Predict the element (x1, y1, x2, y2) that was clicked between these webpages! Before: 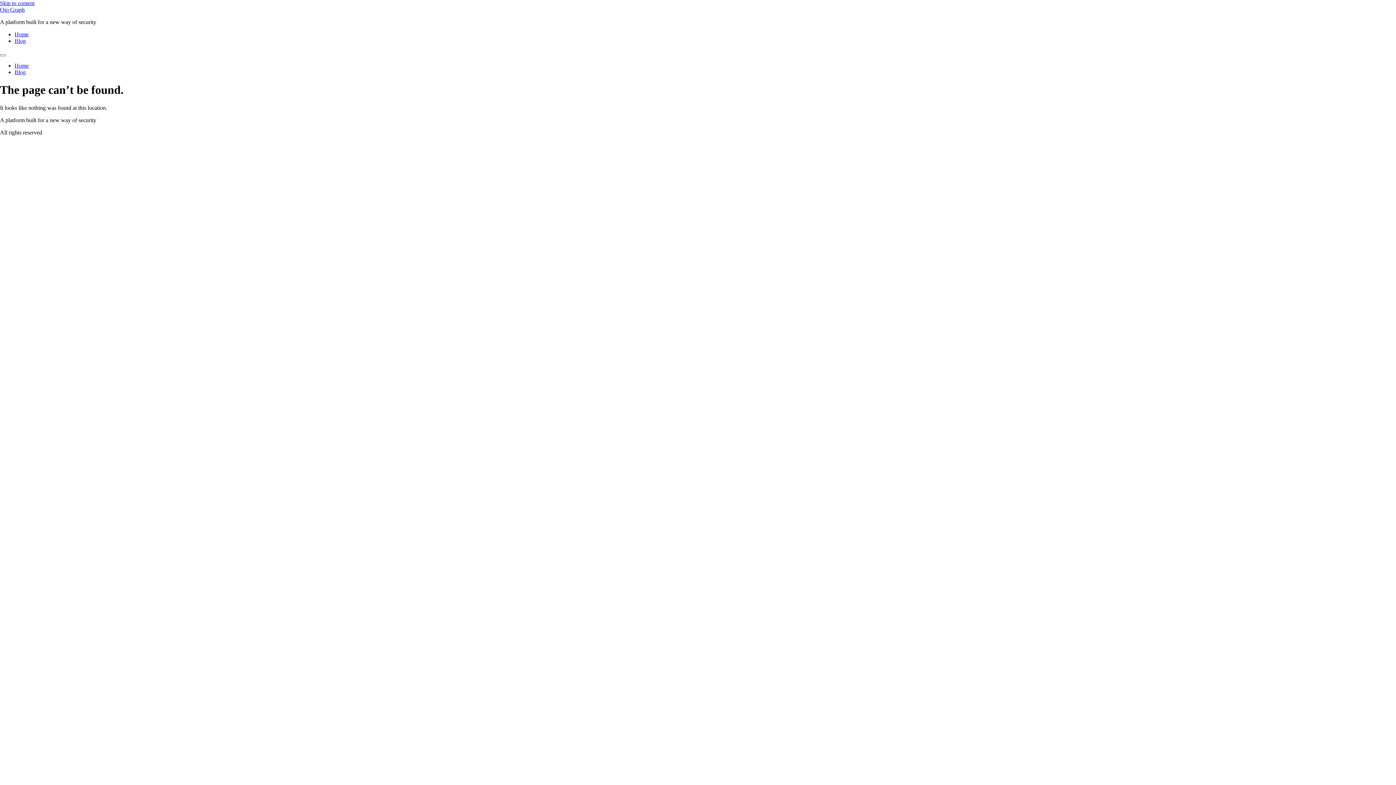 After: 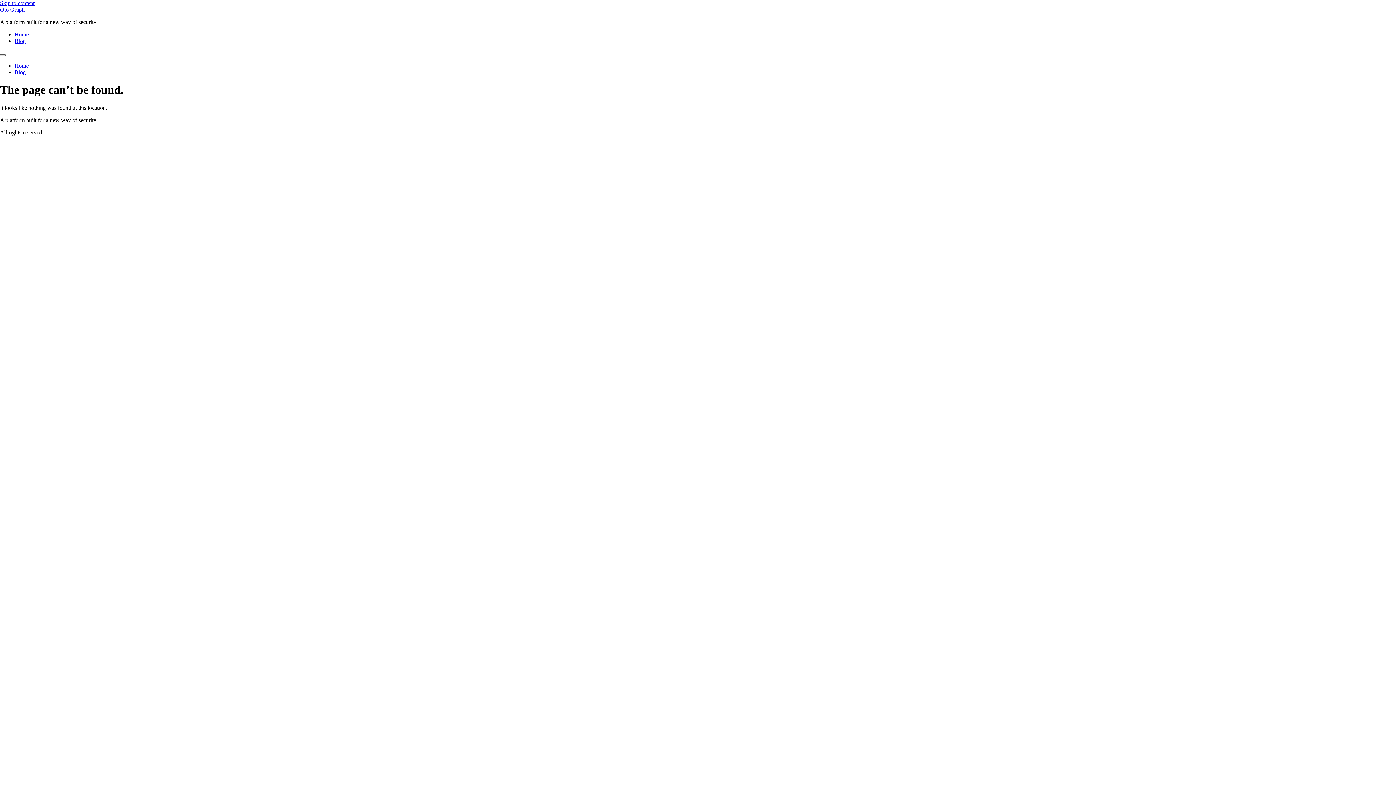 Action: bbox: (0, 54, 5, 56) label: Menu